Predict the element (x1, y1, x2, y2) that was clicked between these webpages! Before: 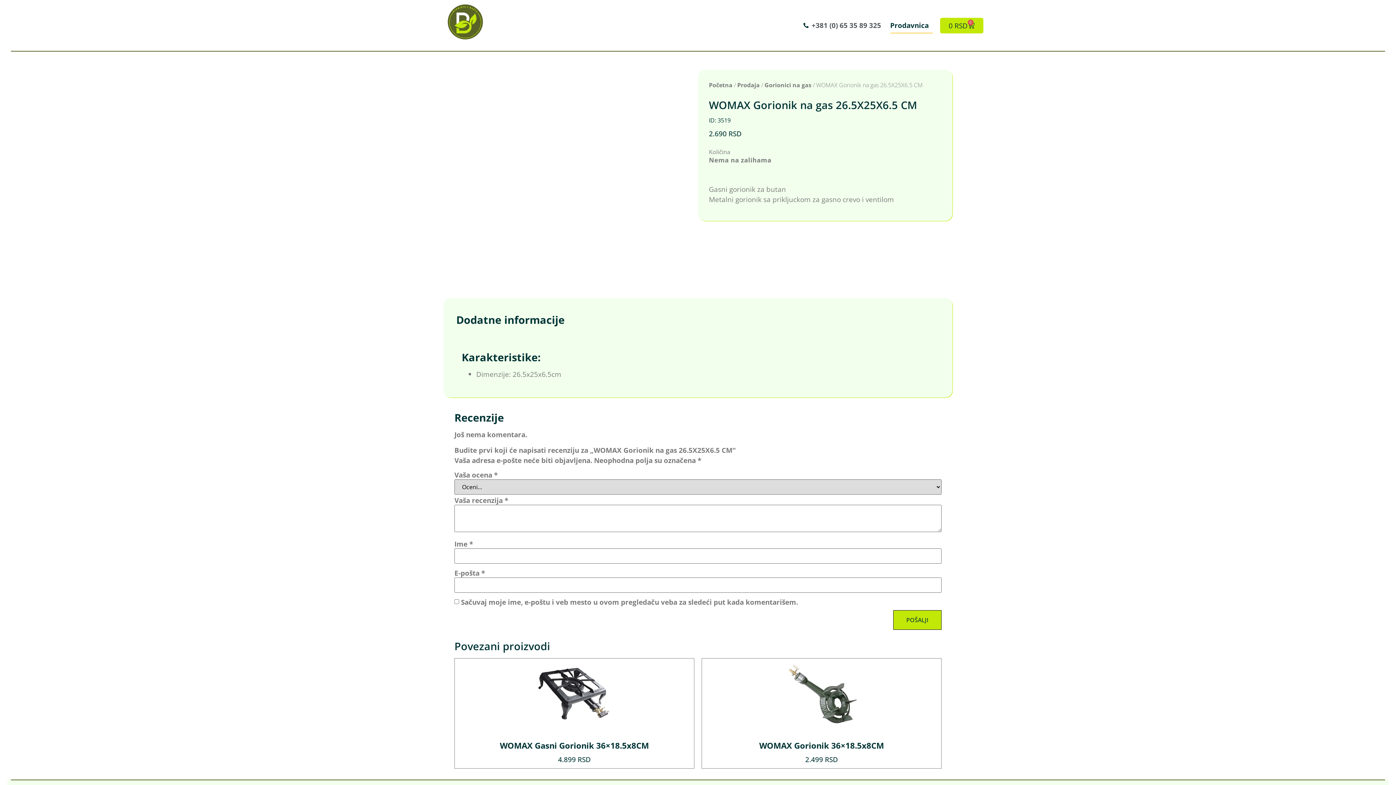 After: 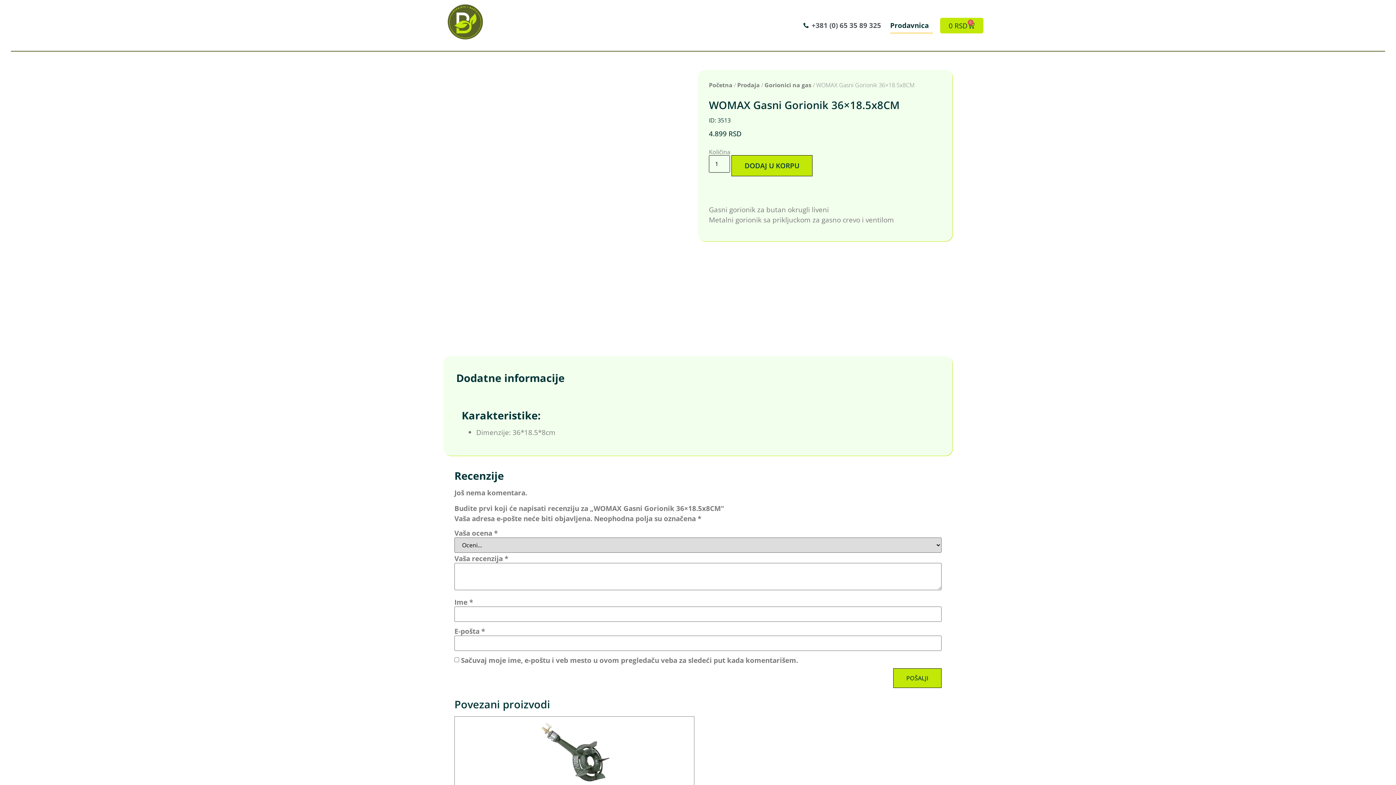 Action: label: WOMAX Gasni Gorionik 36×18.5x8CM
4.899 RSD bbox: (454, 658, 694, 765)